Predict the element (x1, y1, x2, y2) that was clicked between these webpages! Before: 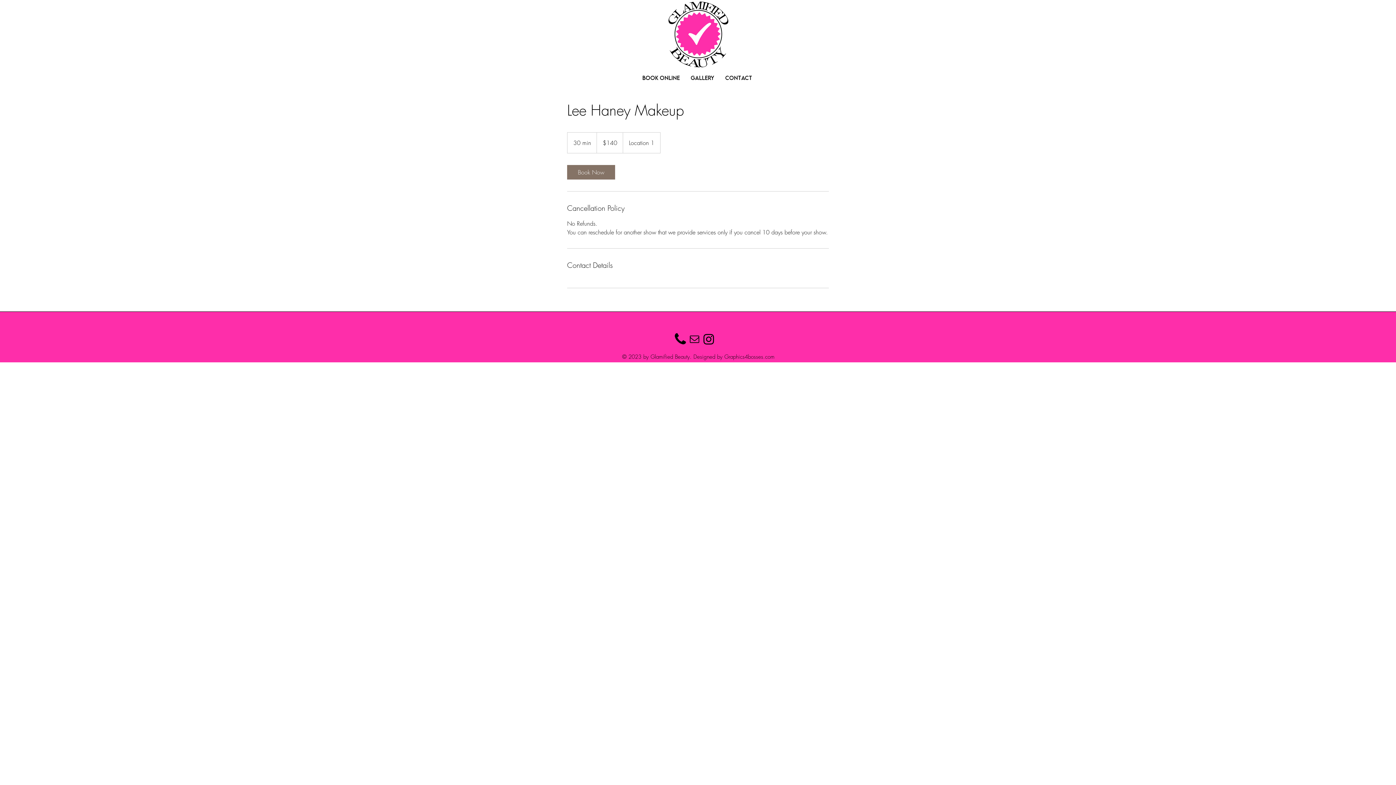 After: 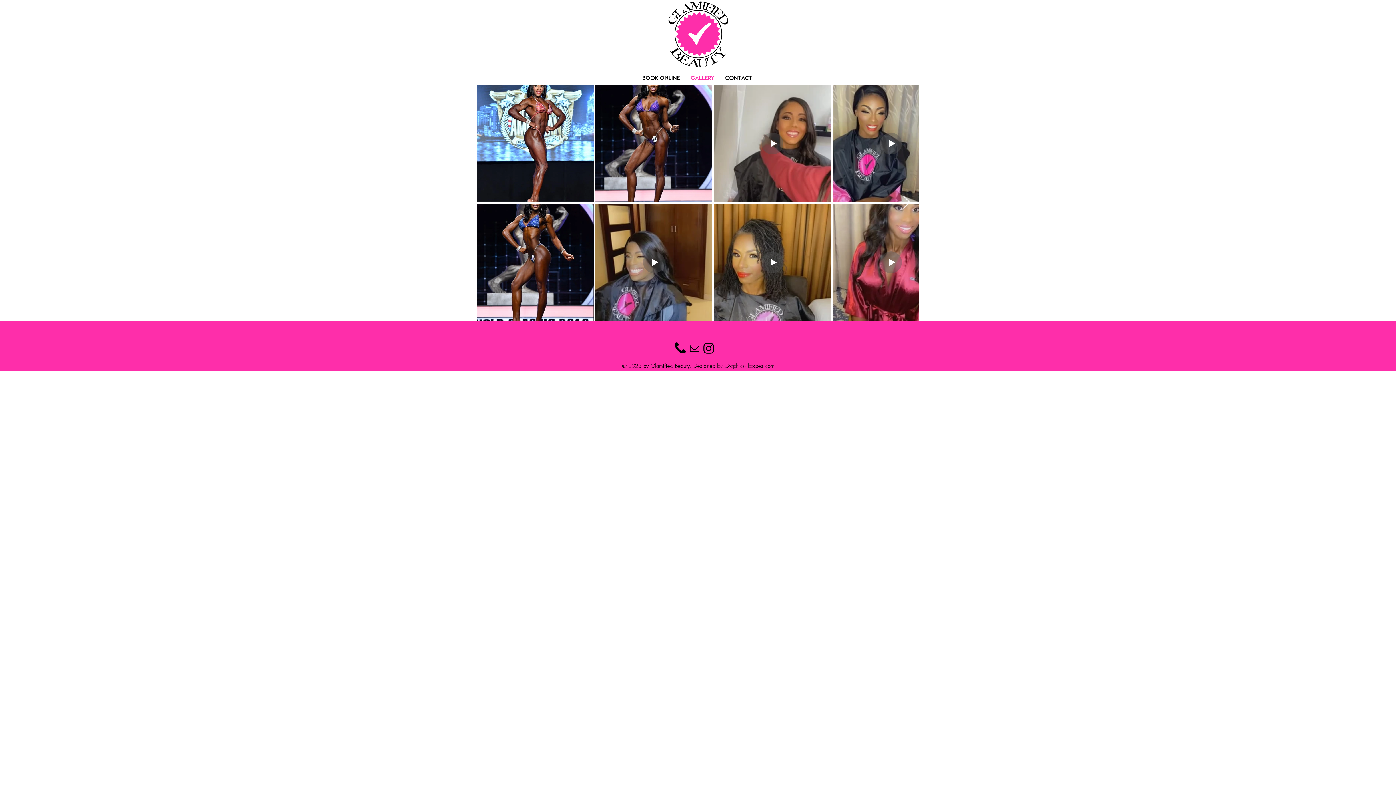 Action: bbox: (685, 73, 720, 82) label: GALLERY